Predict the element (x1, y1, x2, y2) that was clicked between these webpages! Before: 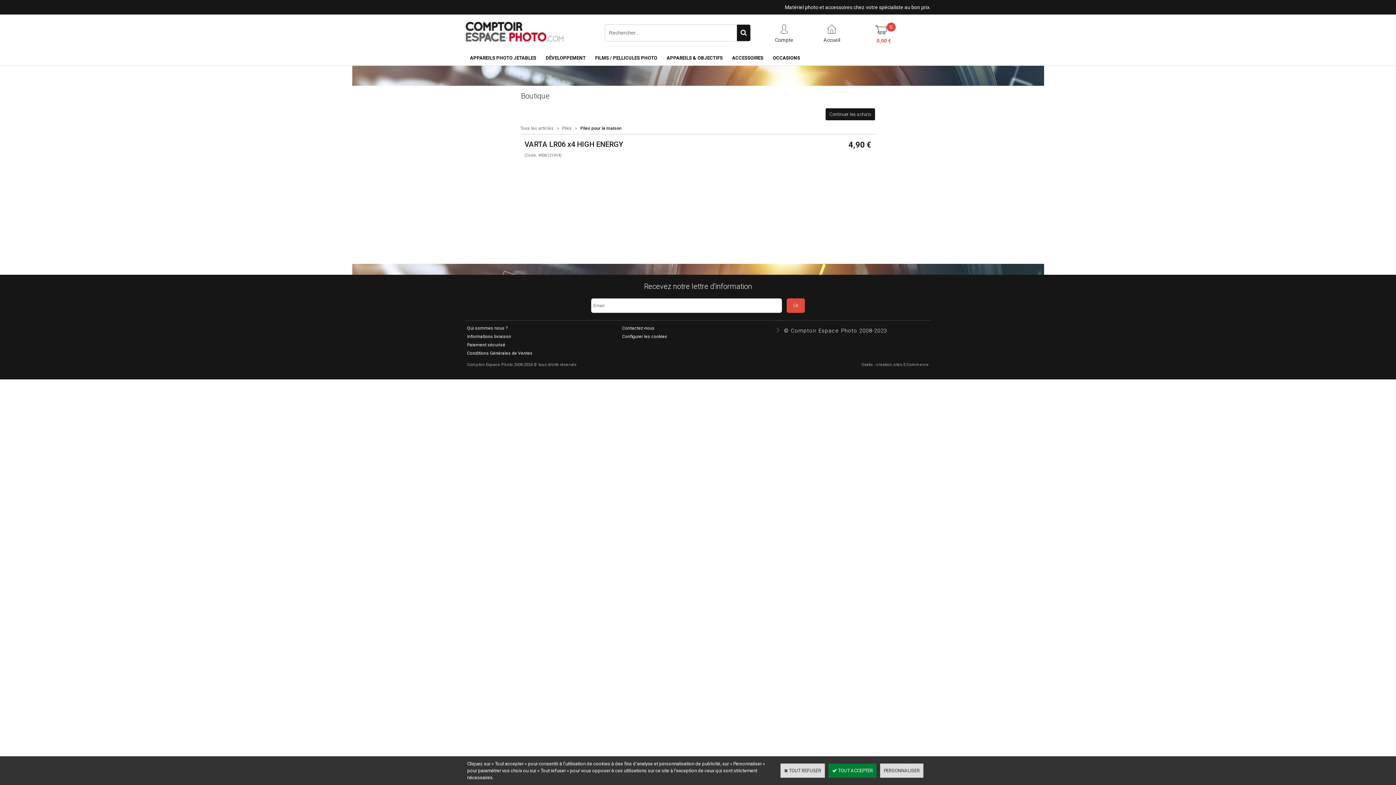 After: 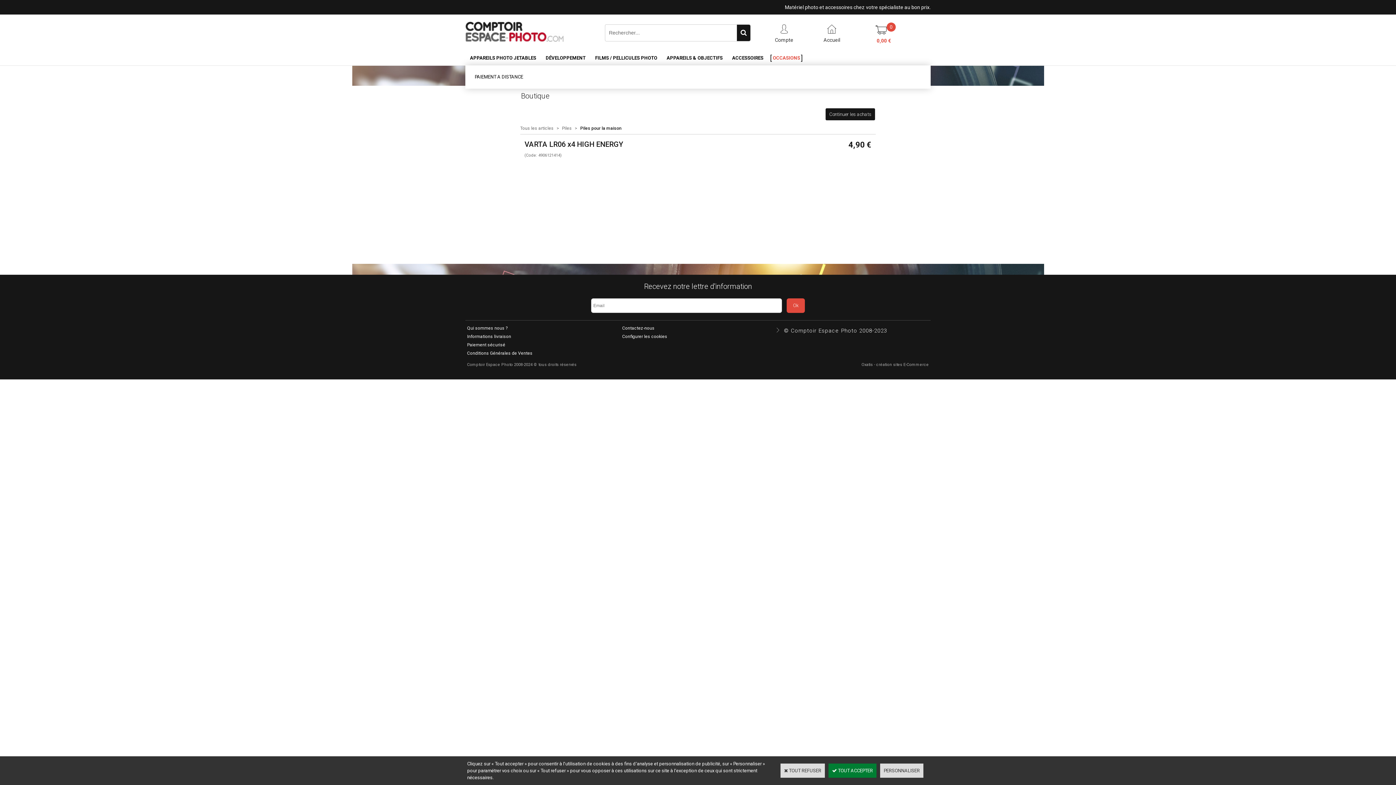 Action: bbox: (768, 50, 805, 65) label: OCCASIONS